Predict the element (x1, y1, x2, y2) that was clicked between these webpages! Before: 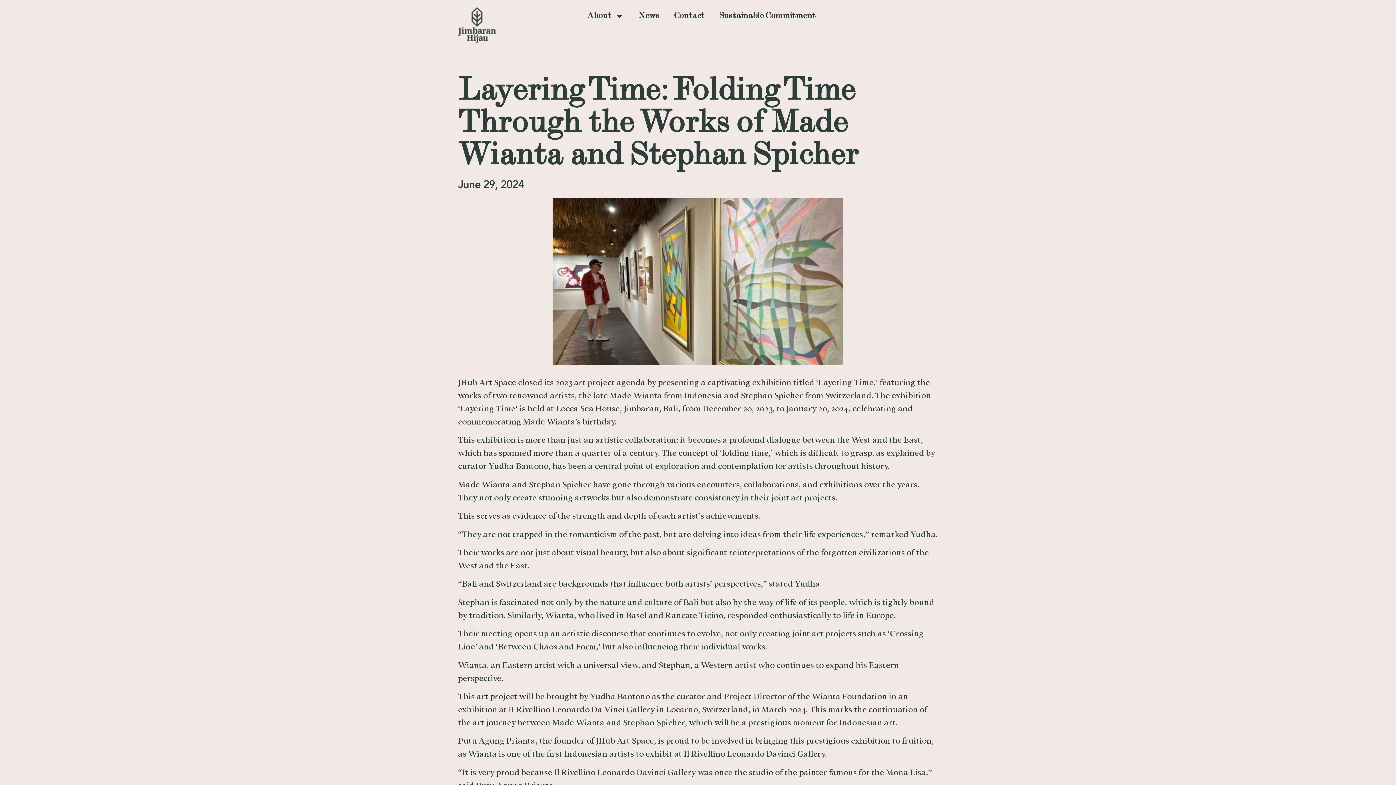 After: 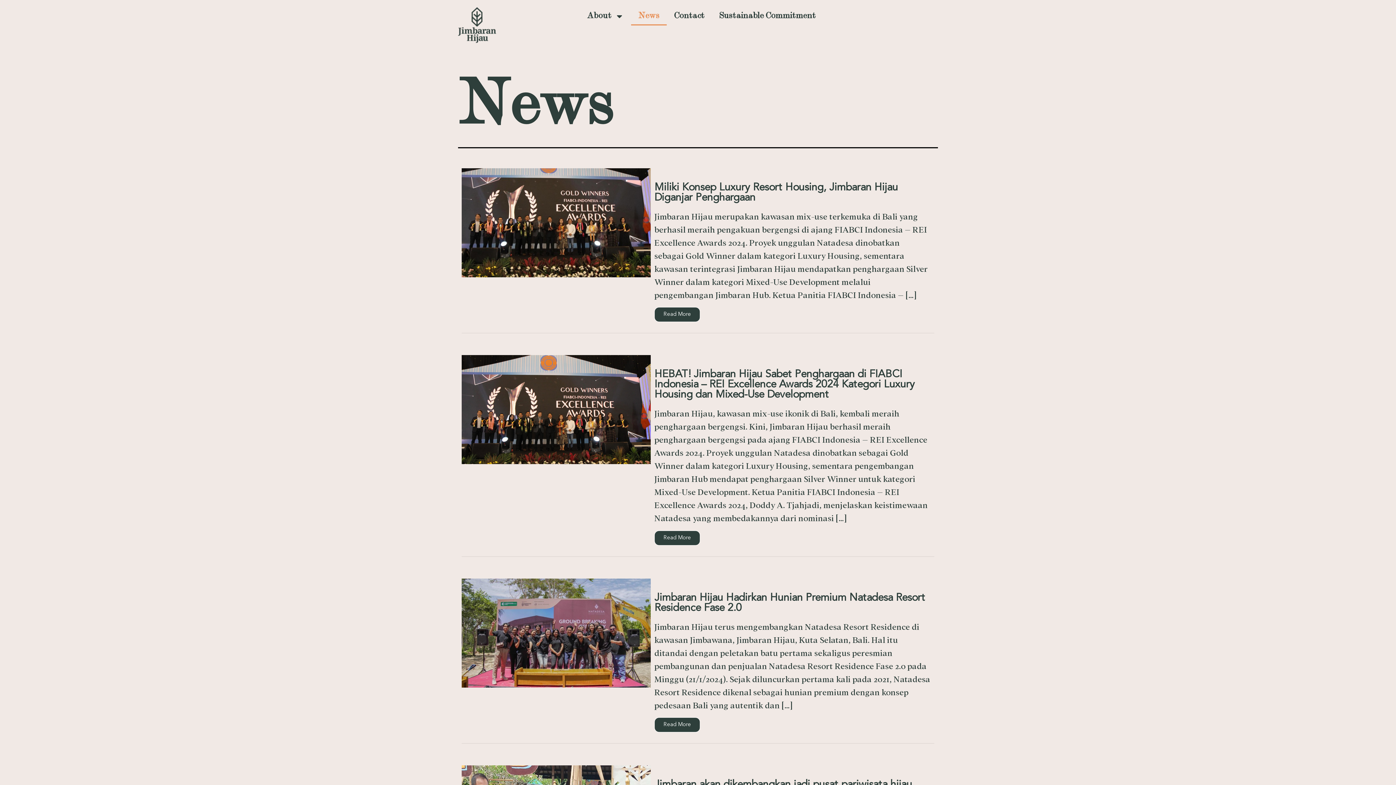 Action: label: News bbox: (631, 7, 666, 25)